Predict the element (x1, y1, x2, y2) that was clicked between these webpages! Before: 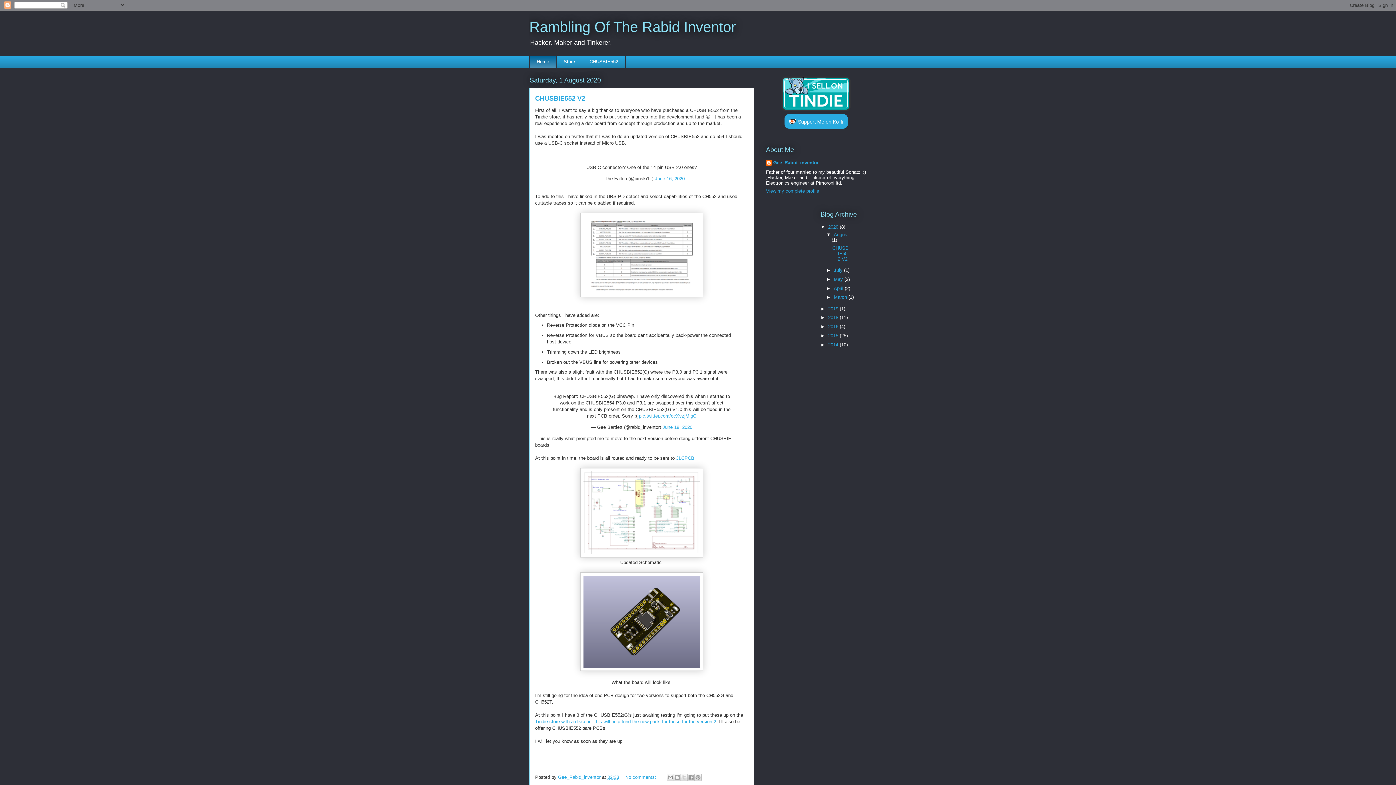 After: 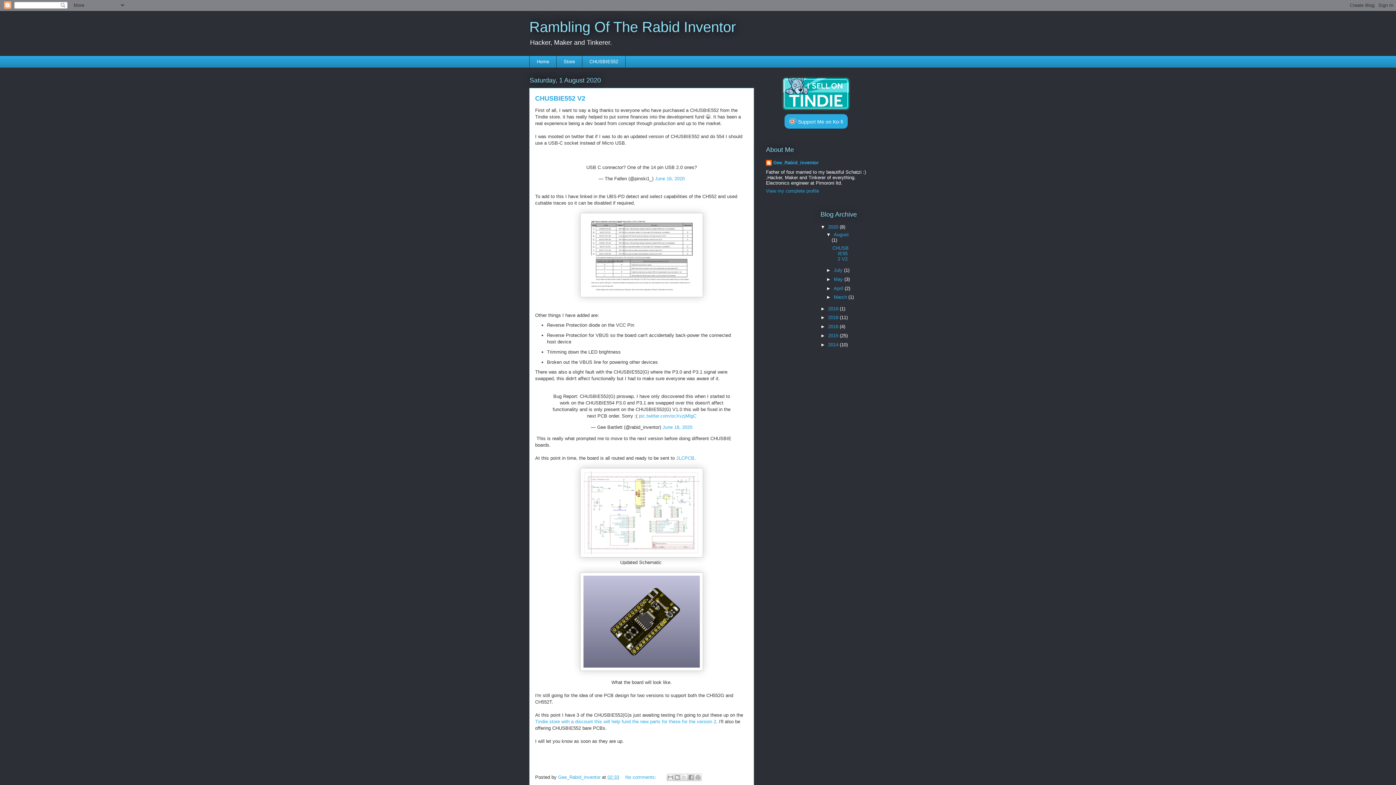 Action: label: 2020  bbox: (828, 224, 840, 229)